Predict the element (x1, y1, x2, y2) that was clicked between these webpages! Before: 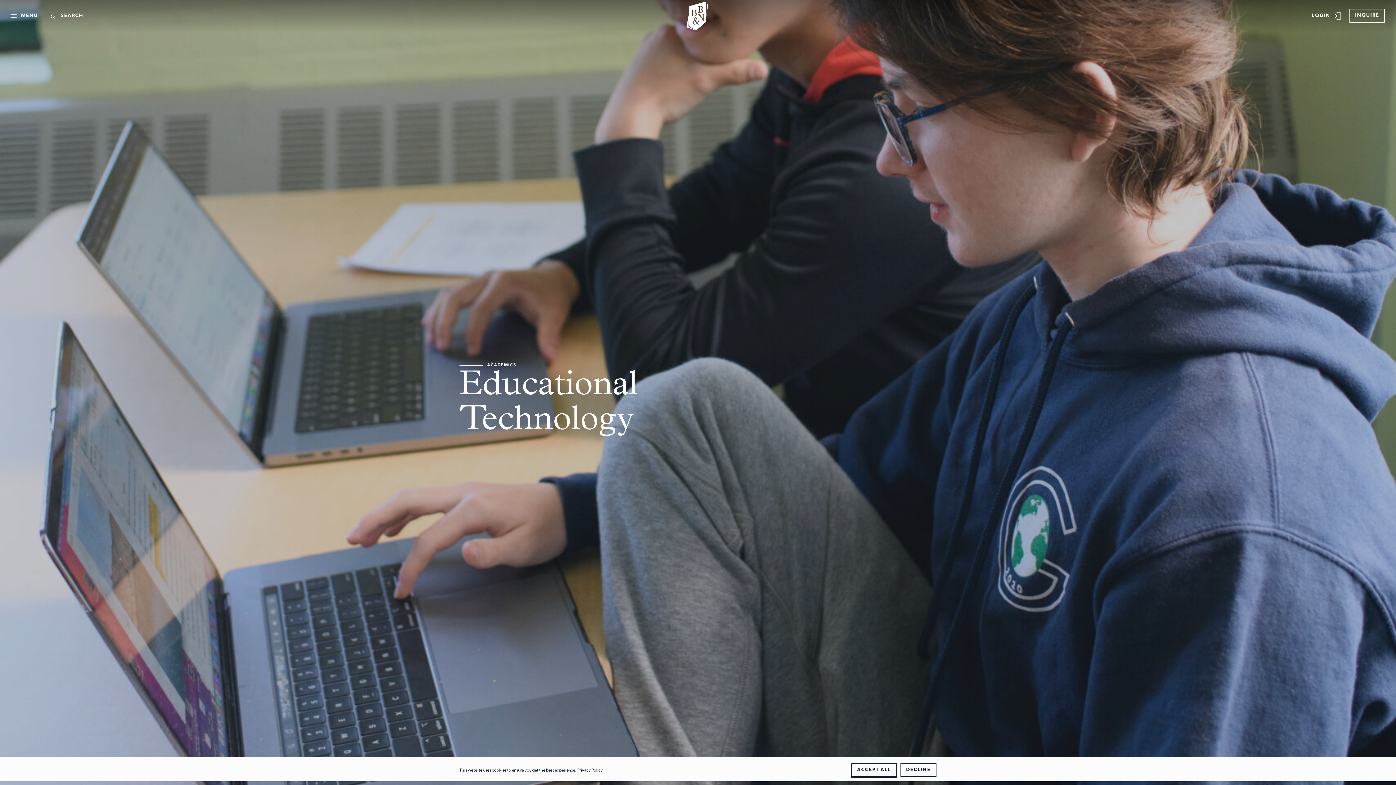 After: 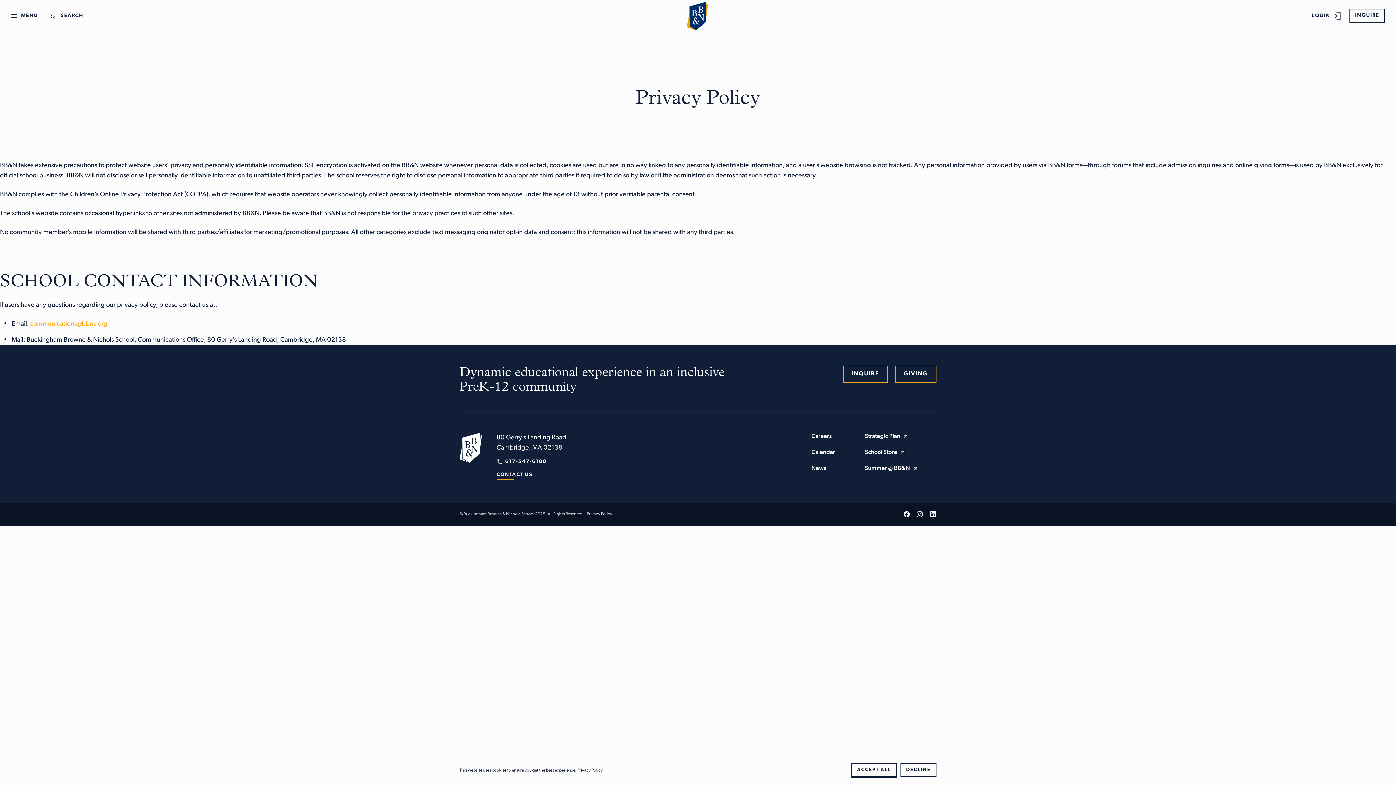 Action: label: Privacy Policy bbox: (577, 768, 602, 773)